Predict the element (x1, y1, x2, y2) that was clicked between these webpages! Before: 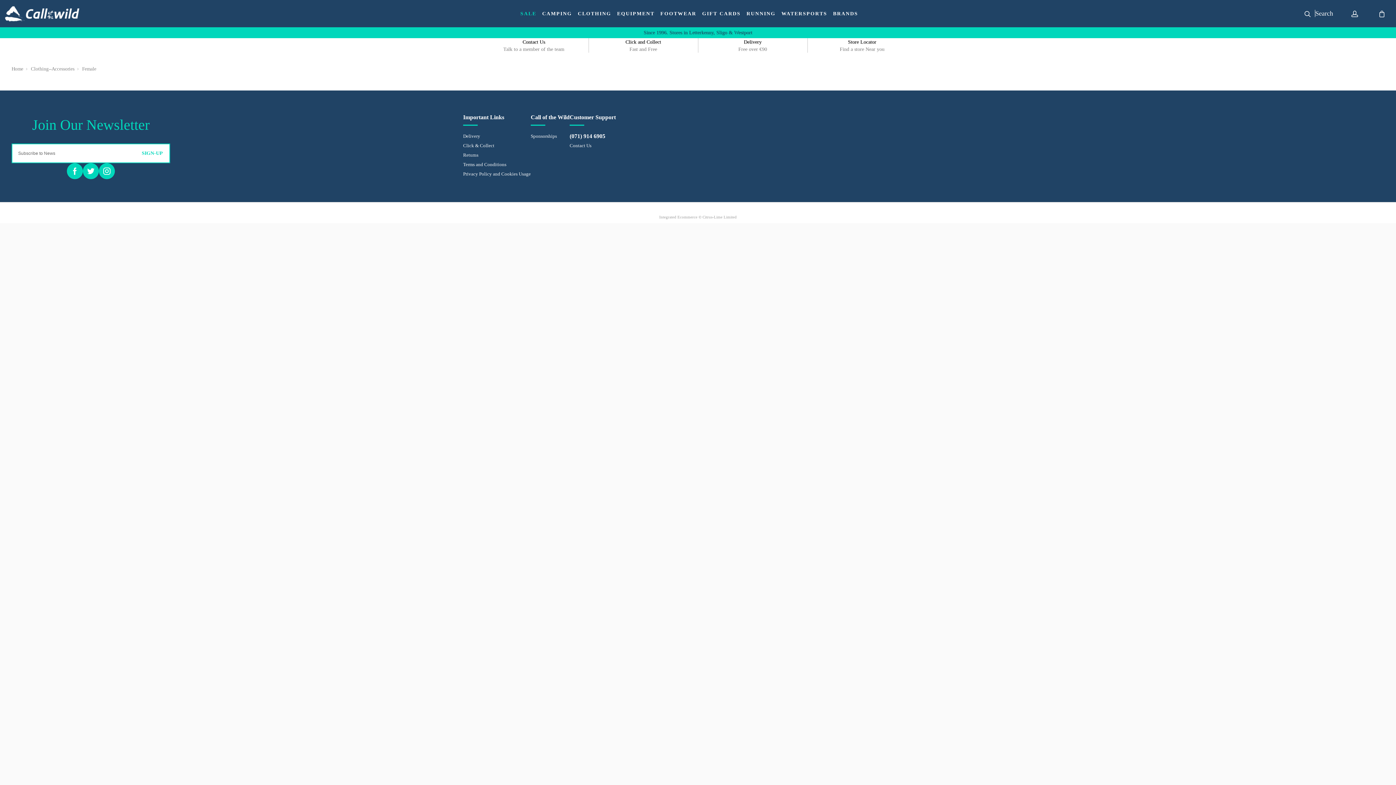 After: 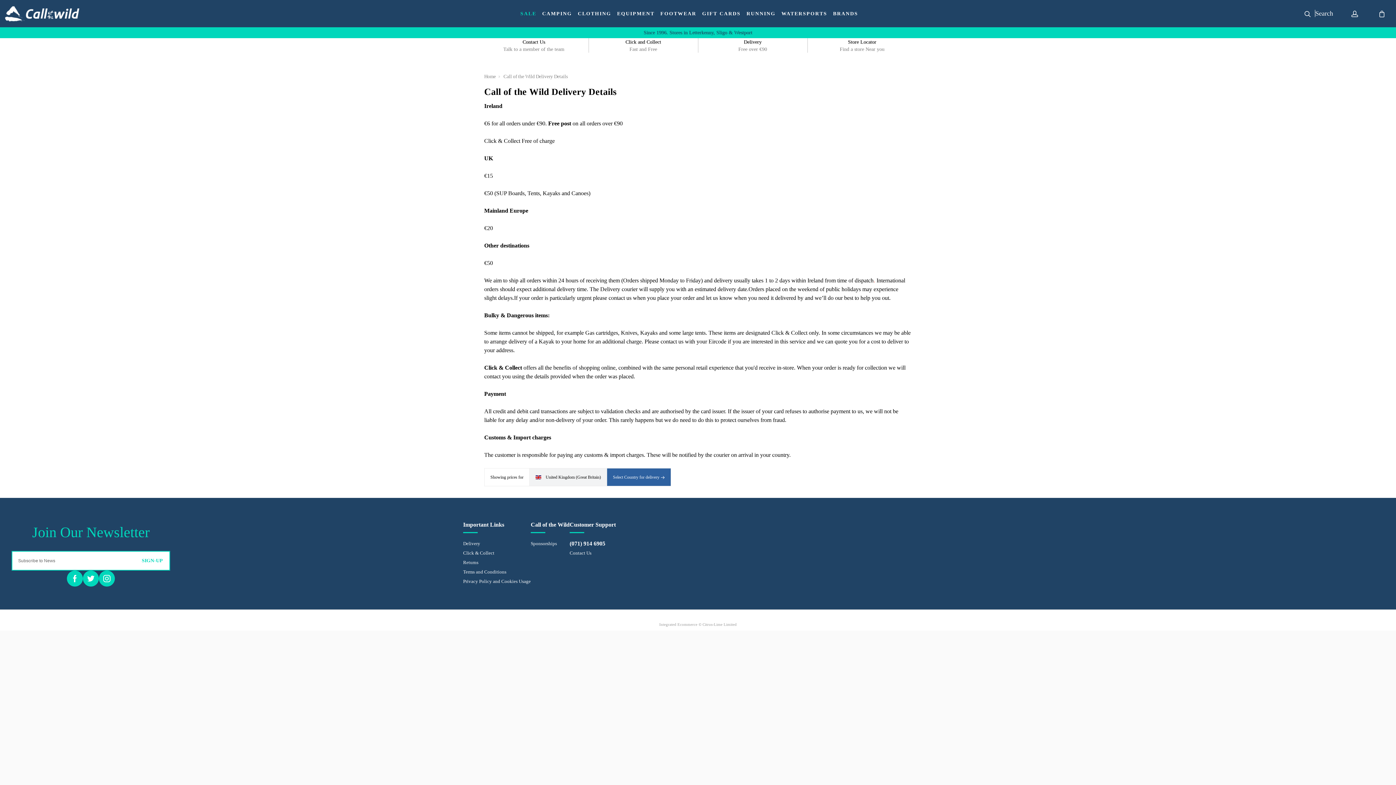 Action: bbox: (698, 38, 807, 52) label: Free over €90
Delivery